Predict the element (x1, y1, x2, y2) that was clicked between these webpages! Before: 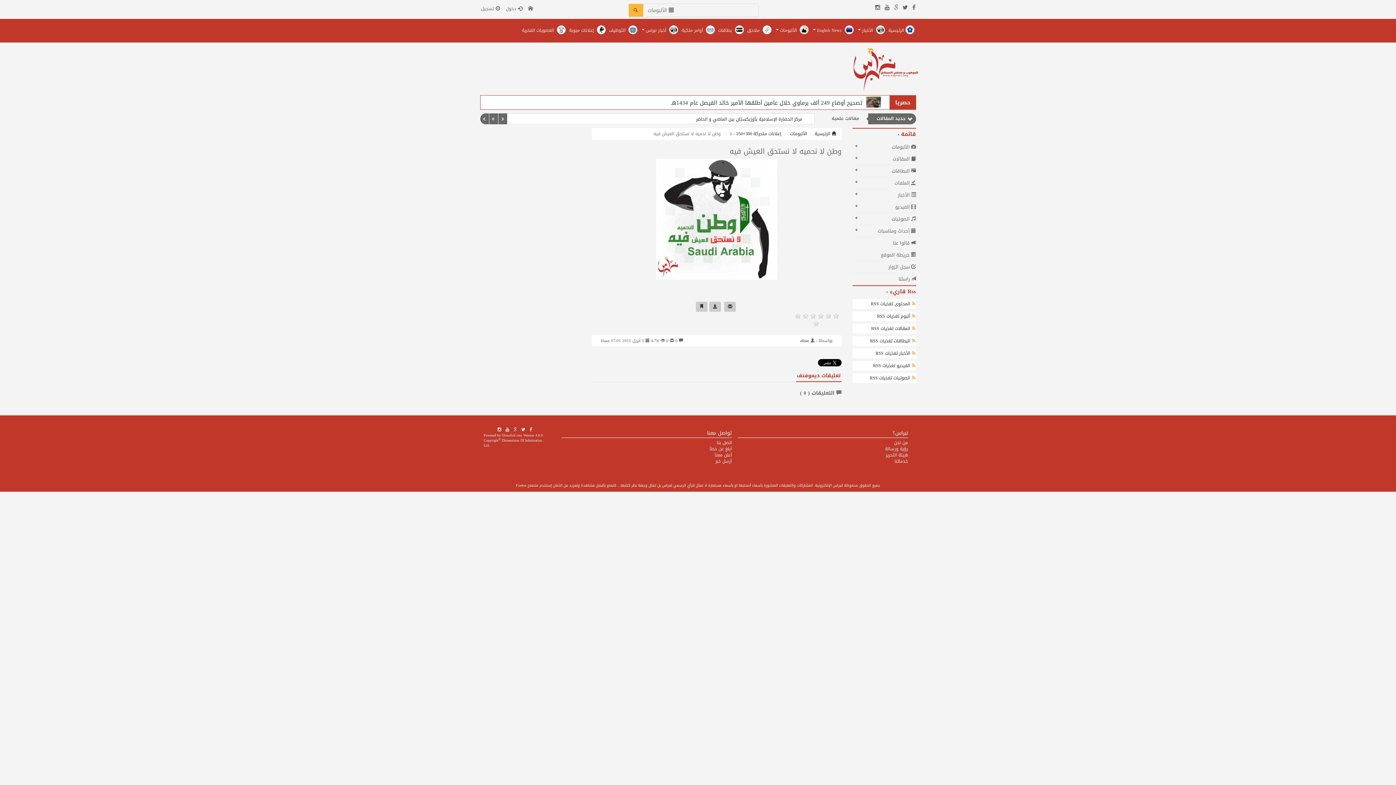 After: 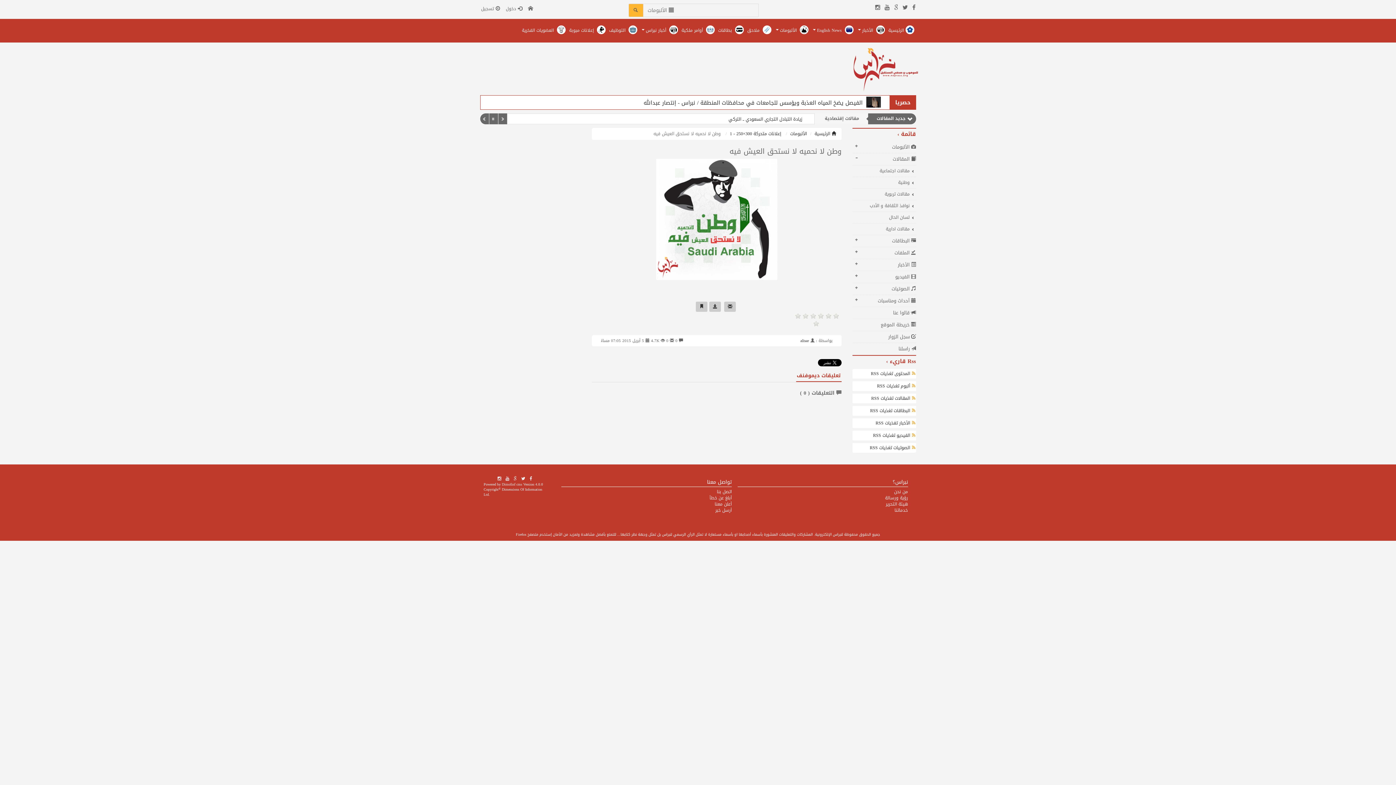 Action: bbox: (852, 153, 916, 165) label:  المقالات